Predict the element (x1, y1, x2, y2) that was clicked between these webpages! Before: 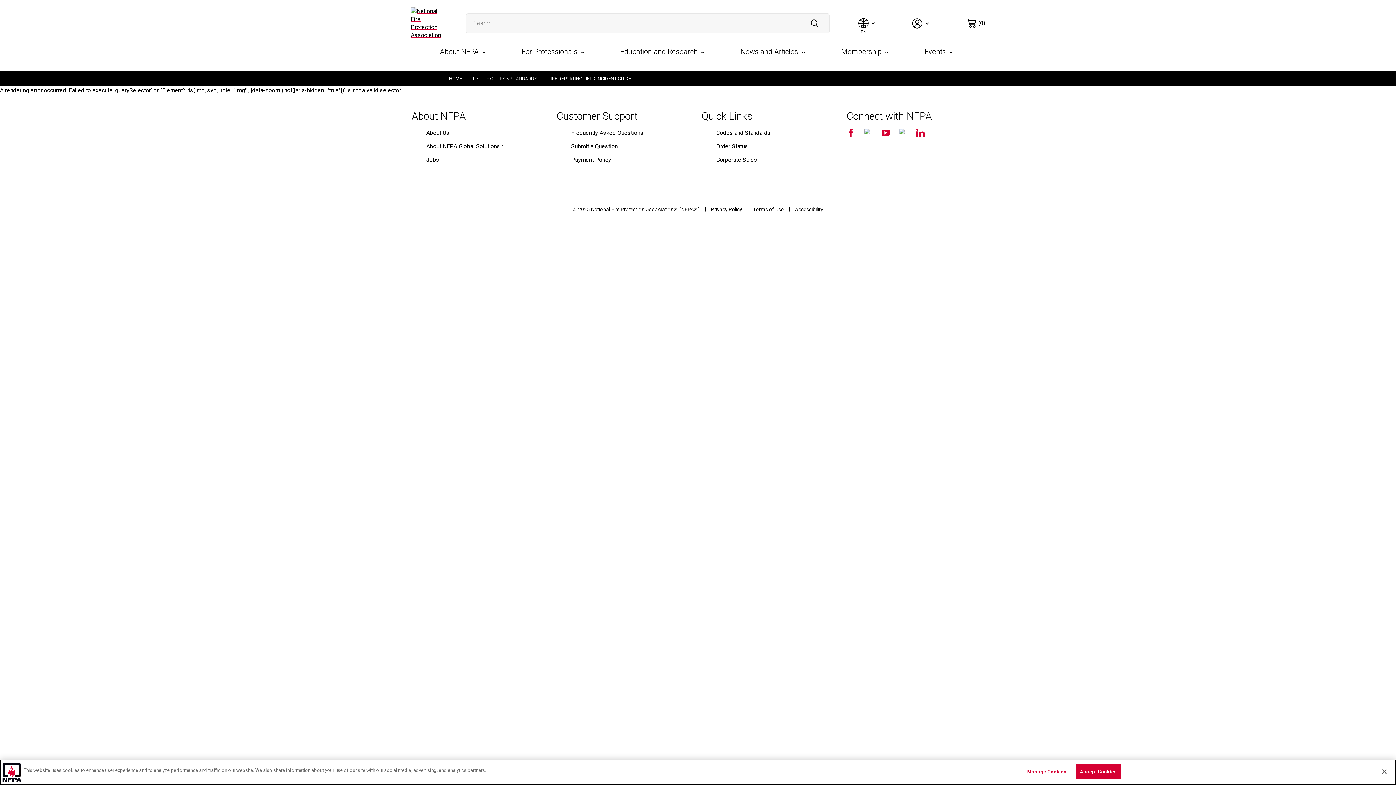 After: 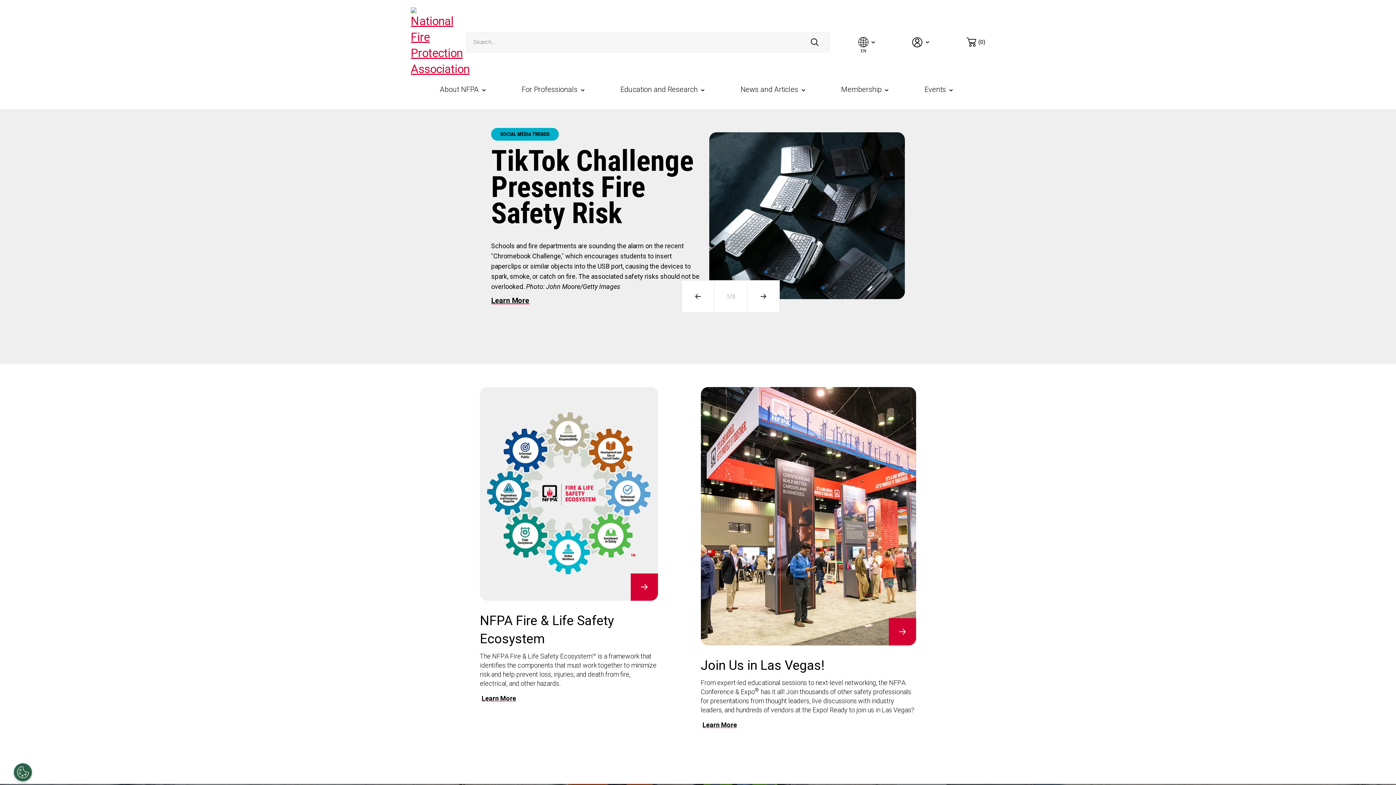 Action: bbox: (410, 7, 437, 39)